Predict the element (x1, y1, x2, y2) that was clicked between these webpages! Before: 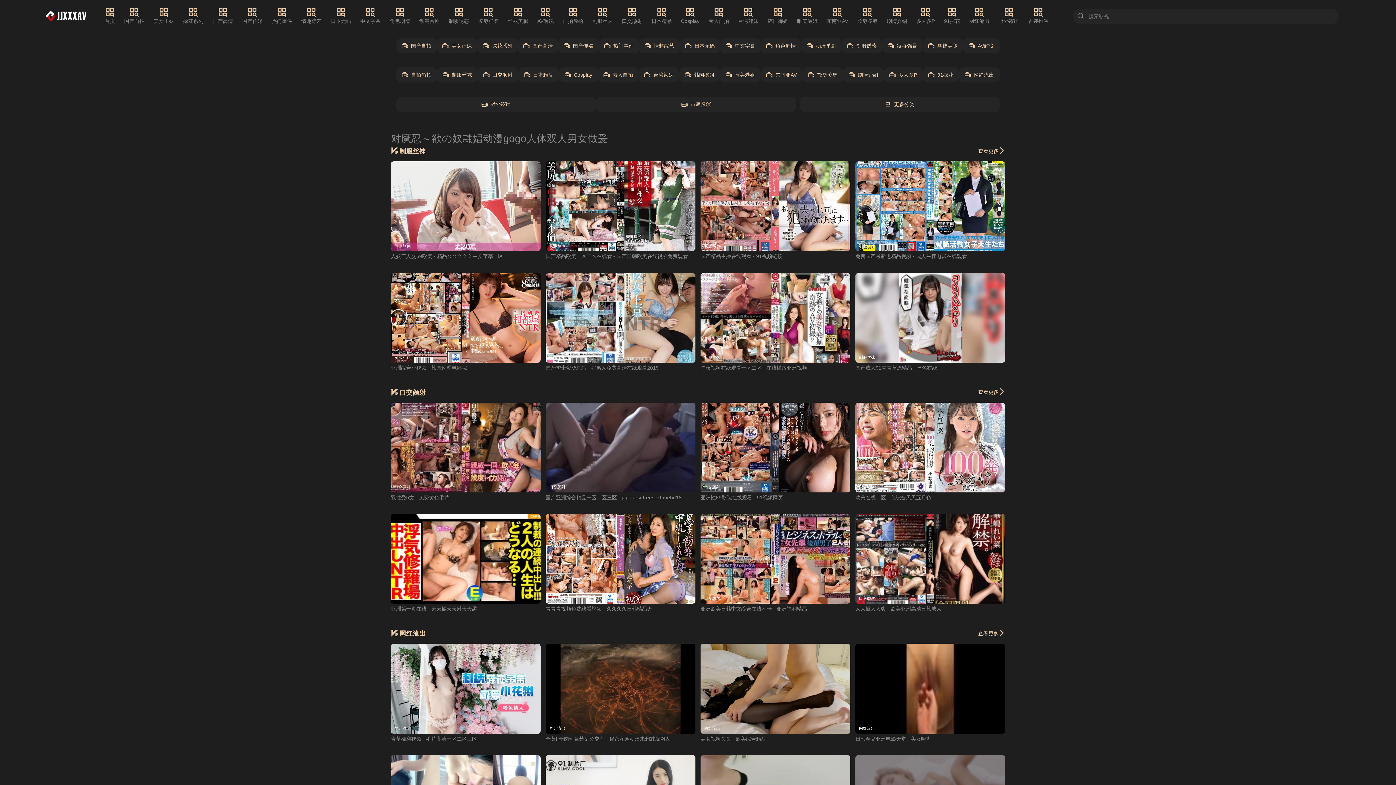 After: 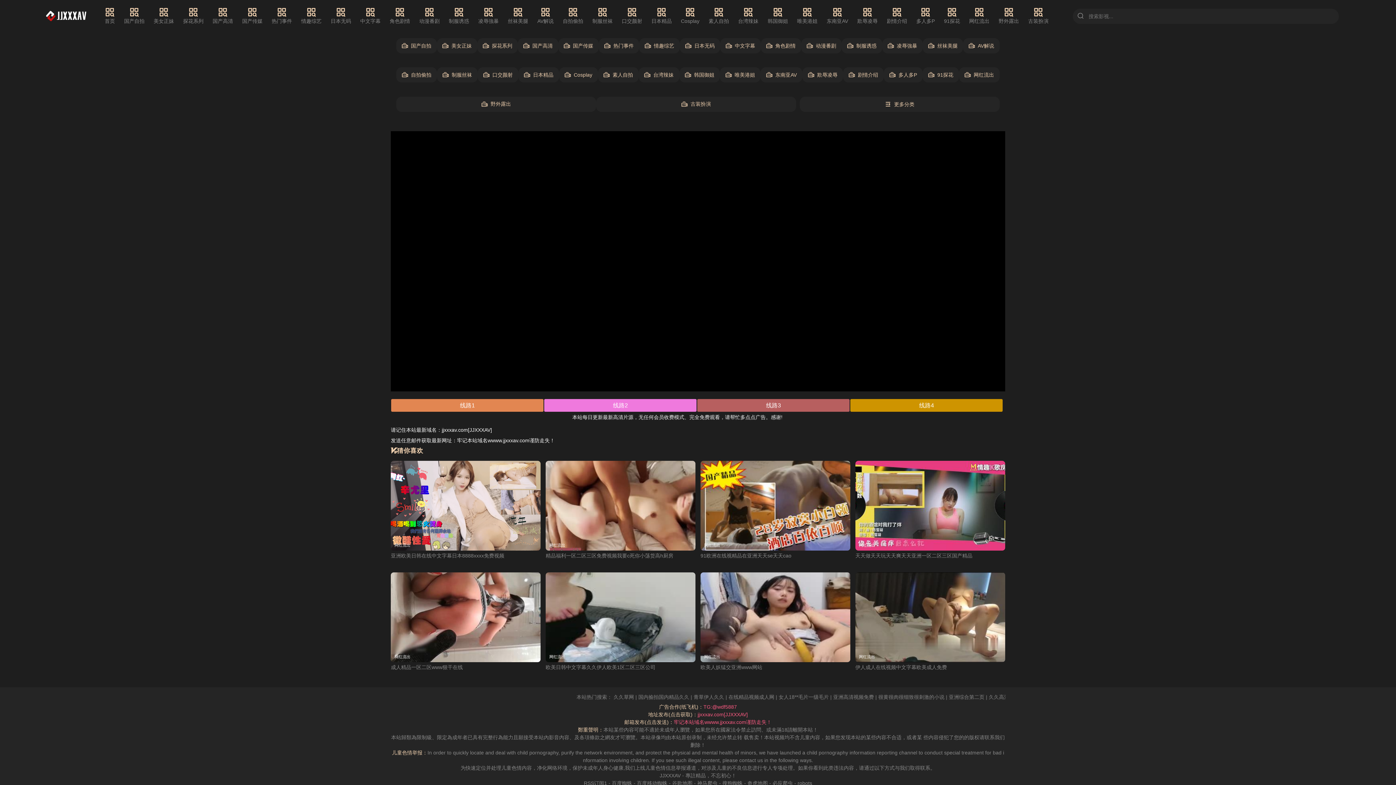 Action: label: 美女视频久久 - 欧美综合精品 bbox: (700, 736, 766, 742)